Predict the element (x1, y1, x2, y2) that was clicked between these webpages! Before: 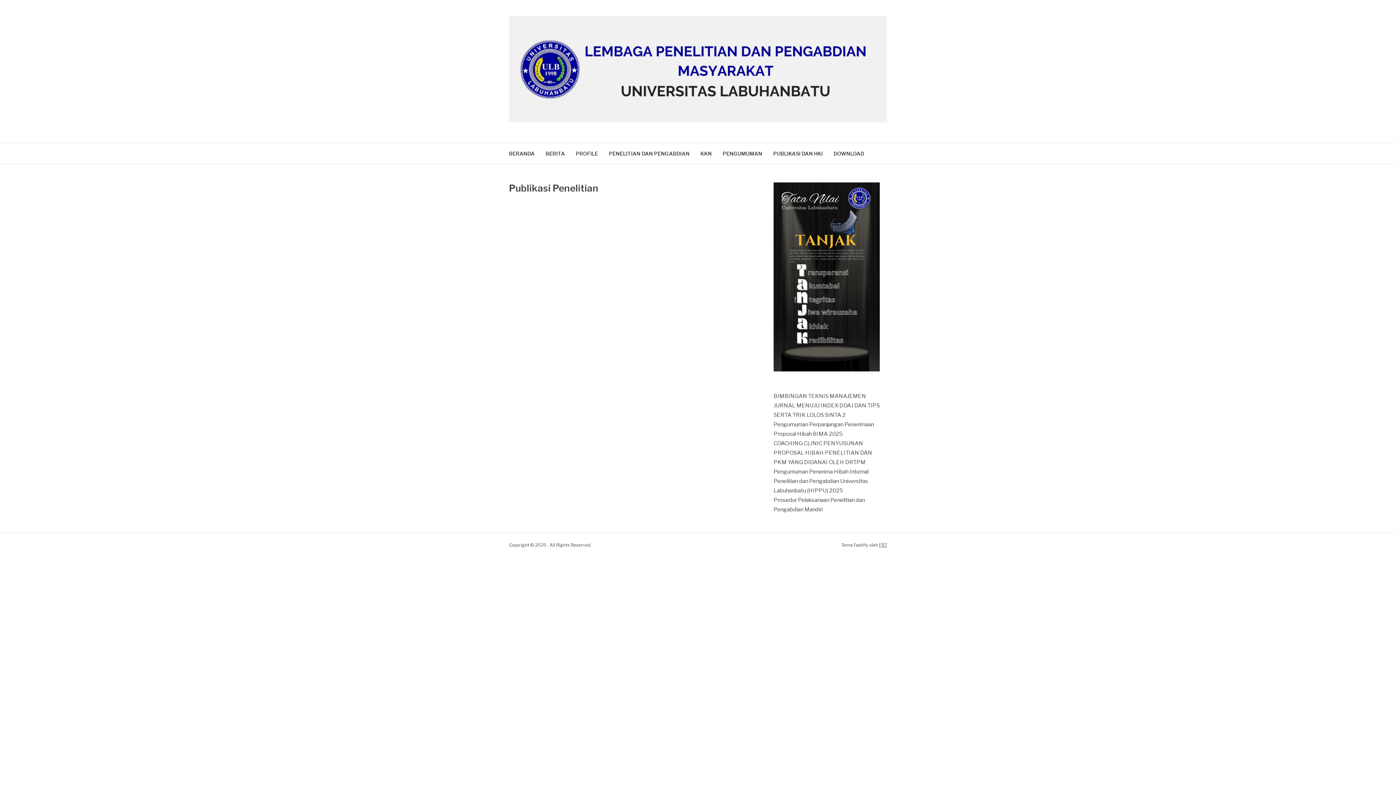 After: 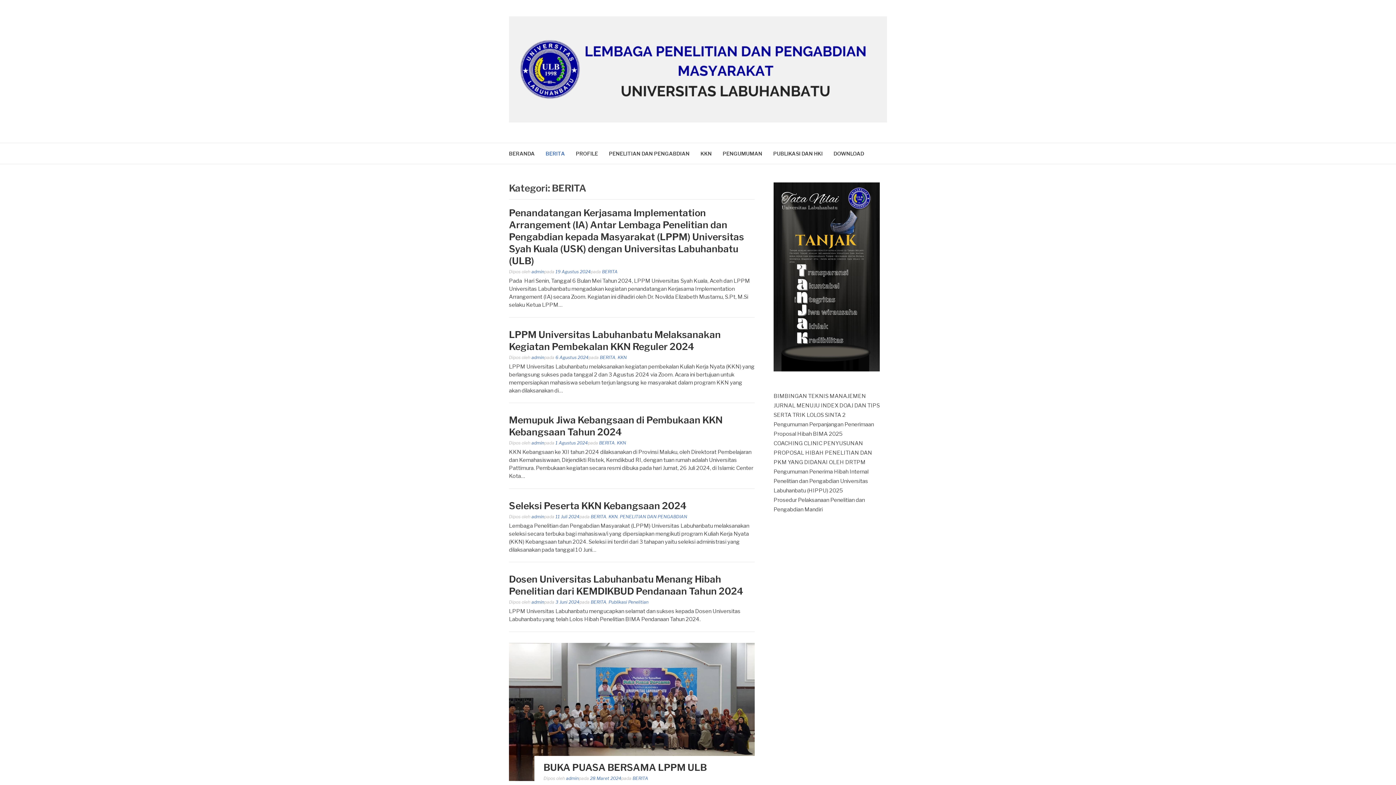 Action: bbox: (545, 143, 565, 164) label: BERITA